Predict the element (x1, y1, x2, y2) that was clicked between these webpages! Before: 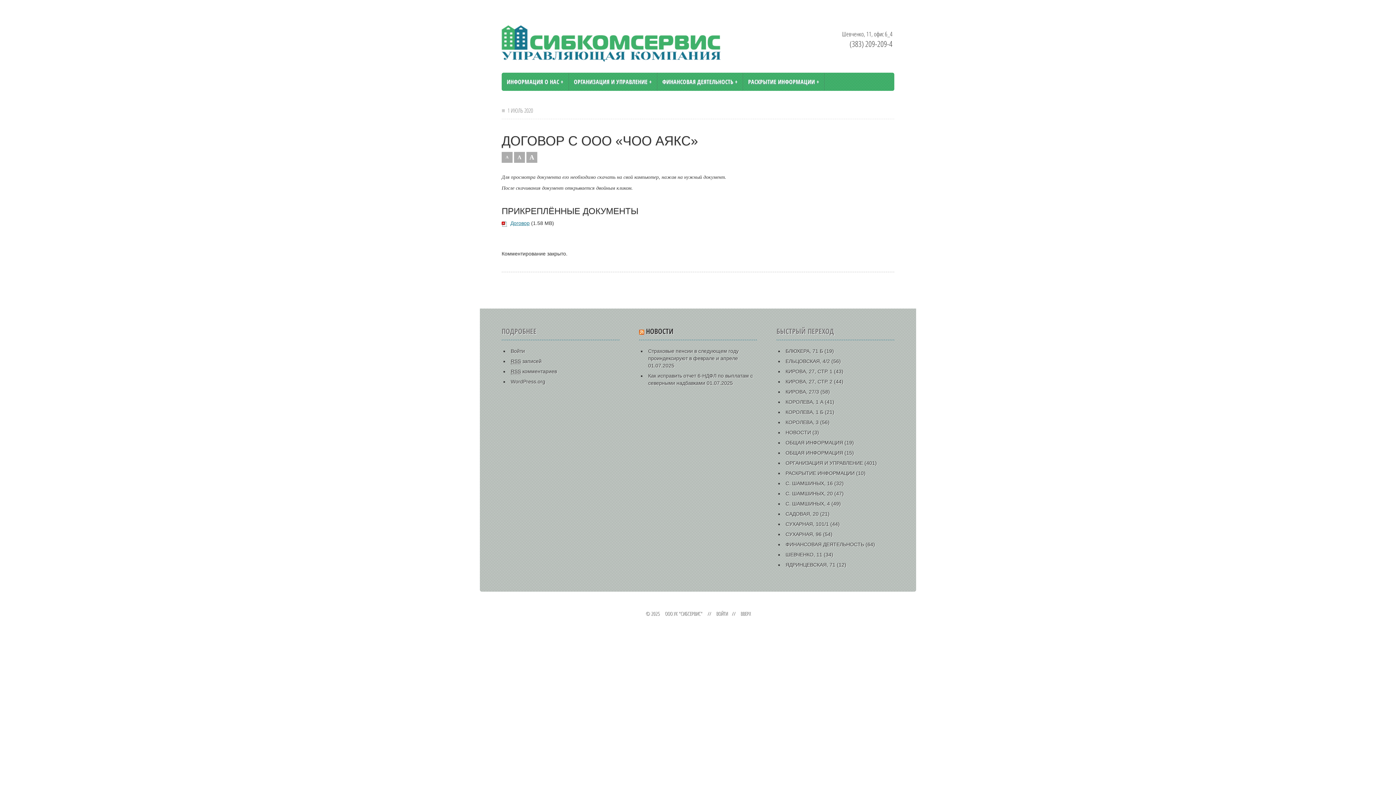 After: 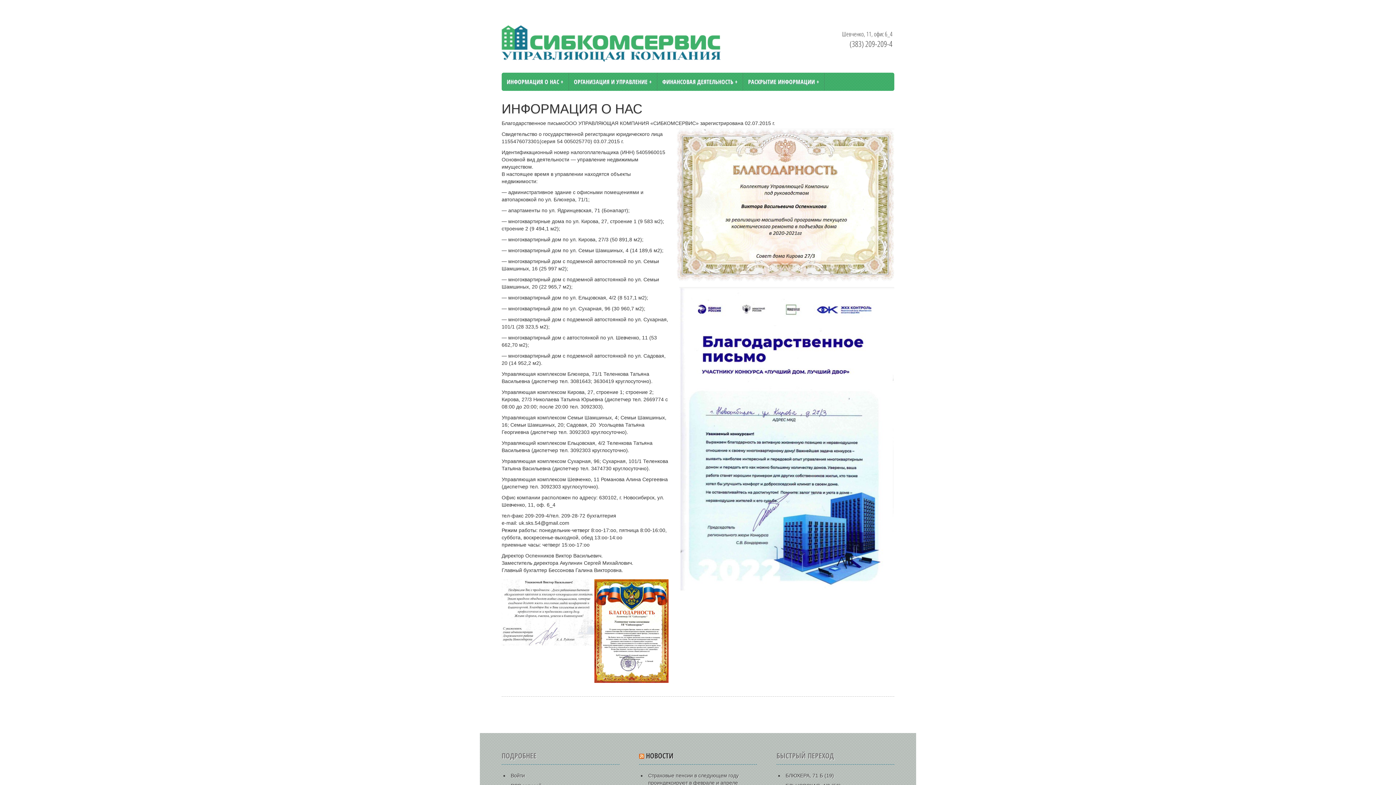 Action: label: ИНФОРМАЦИЯ О НАС + bbox: (501, 72, 568, 90)